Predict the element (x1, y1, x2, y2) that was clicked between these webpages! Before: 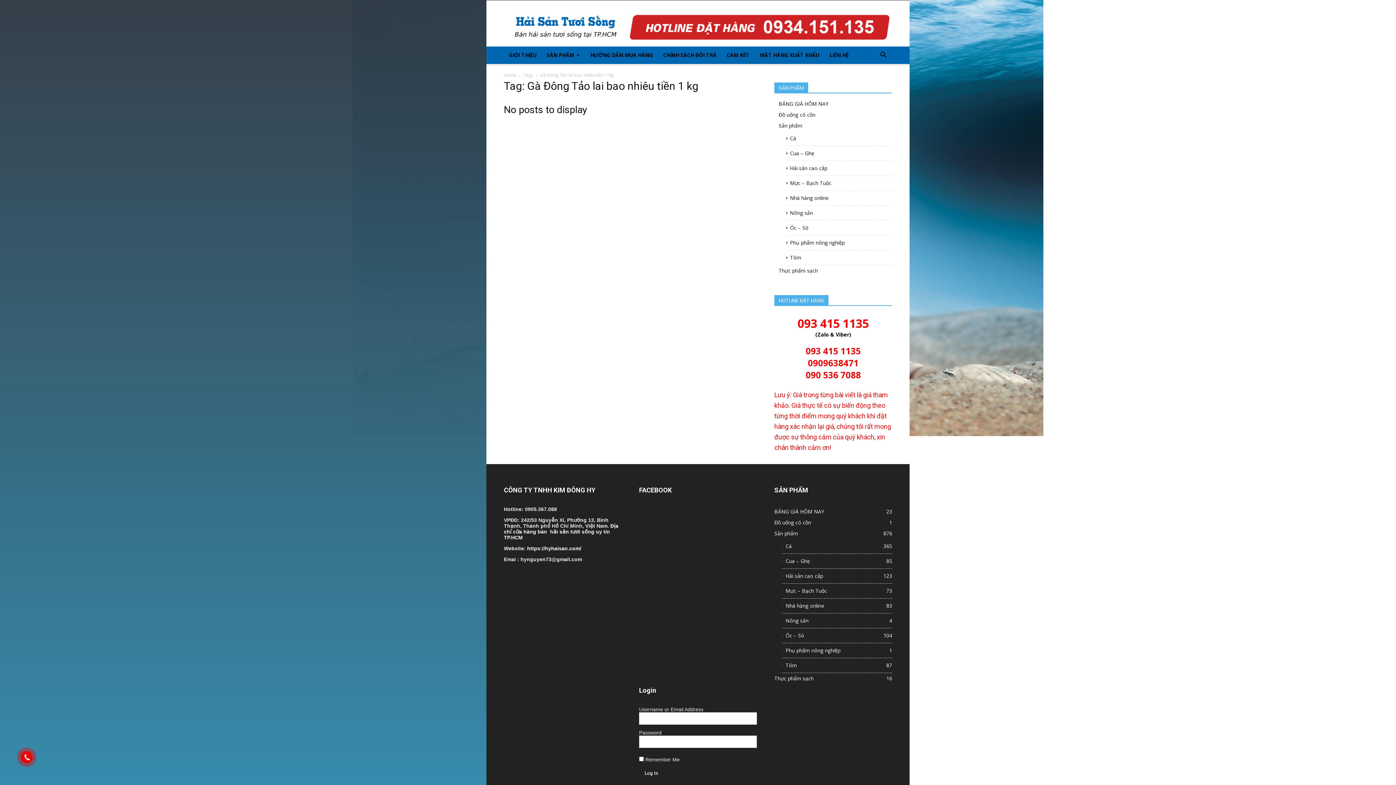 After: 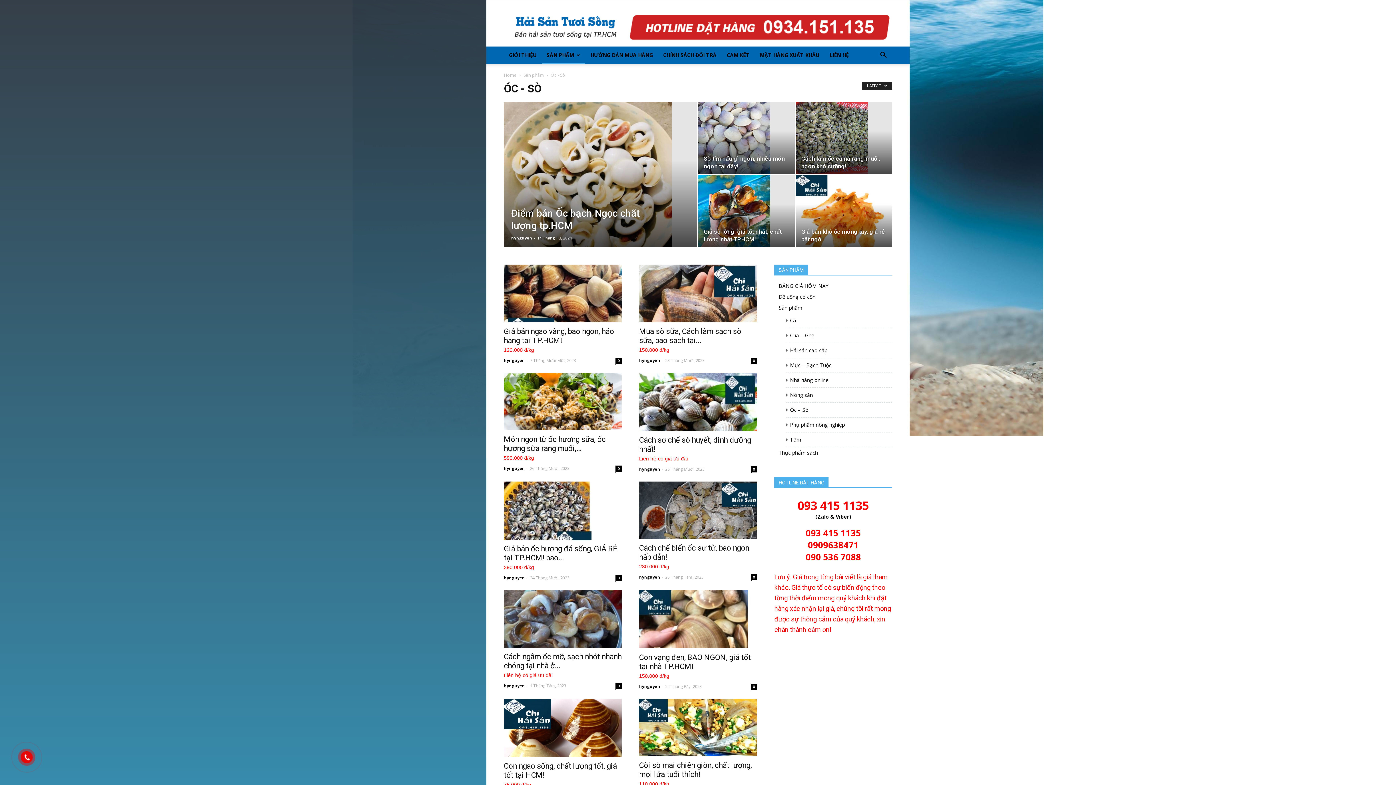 Action: bbox: (785, 632, 804, 639) label: Óc – Sò
104